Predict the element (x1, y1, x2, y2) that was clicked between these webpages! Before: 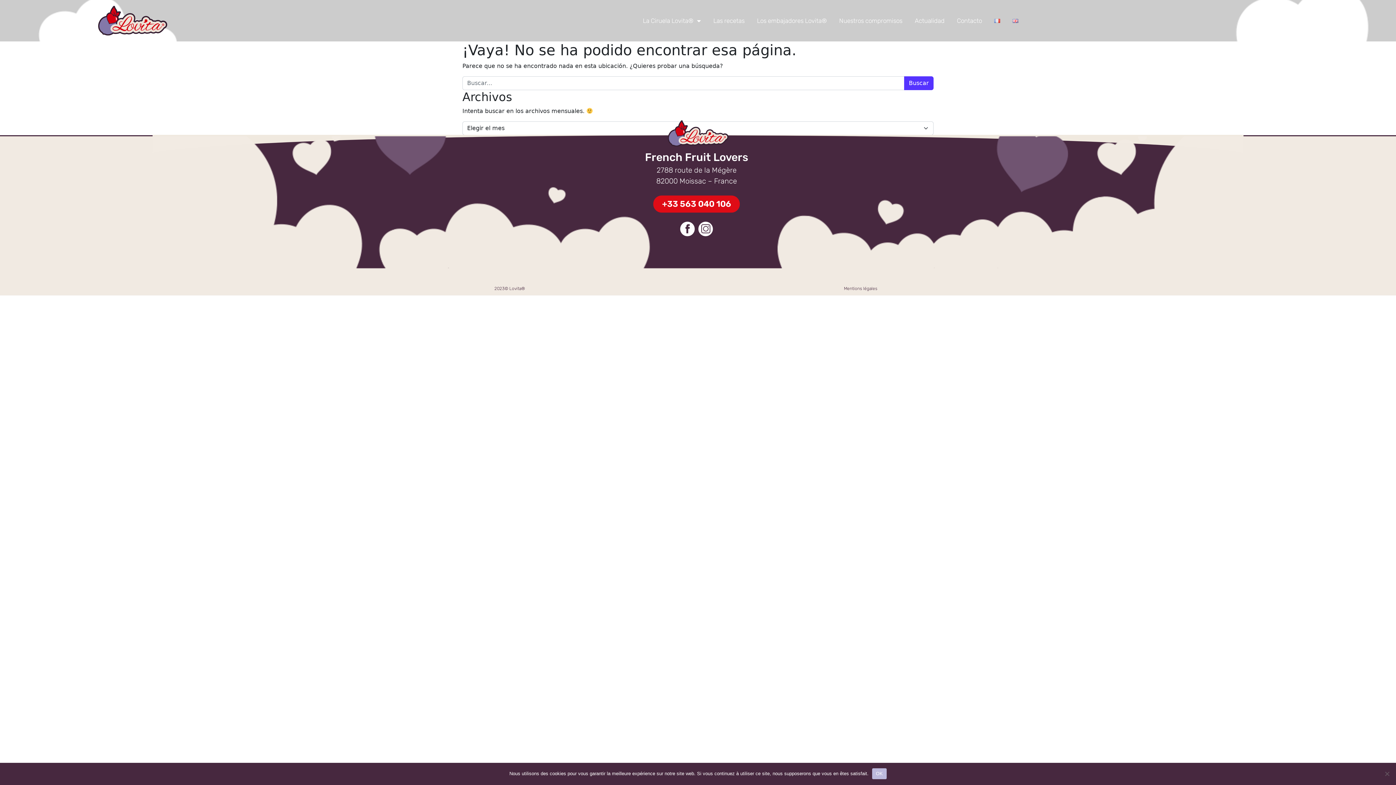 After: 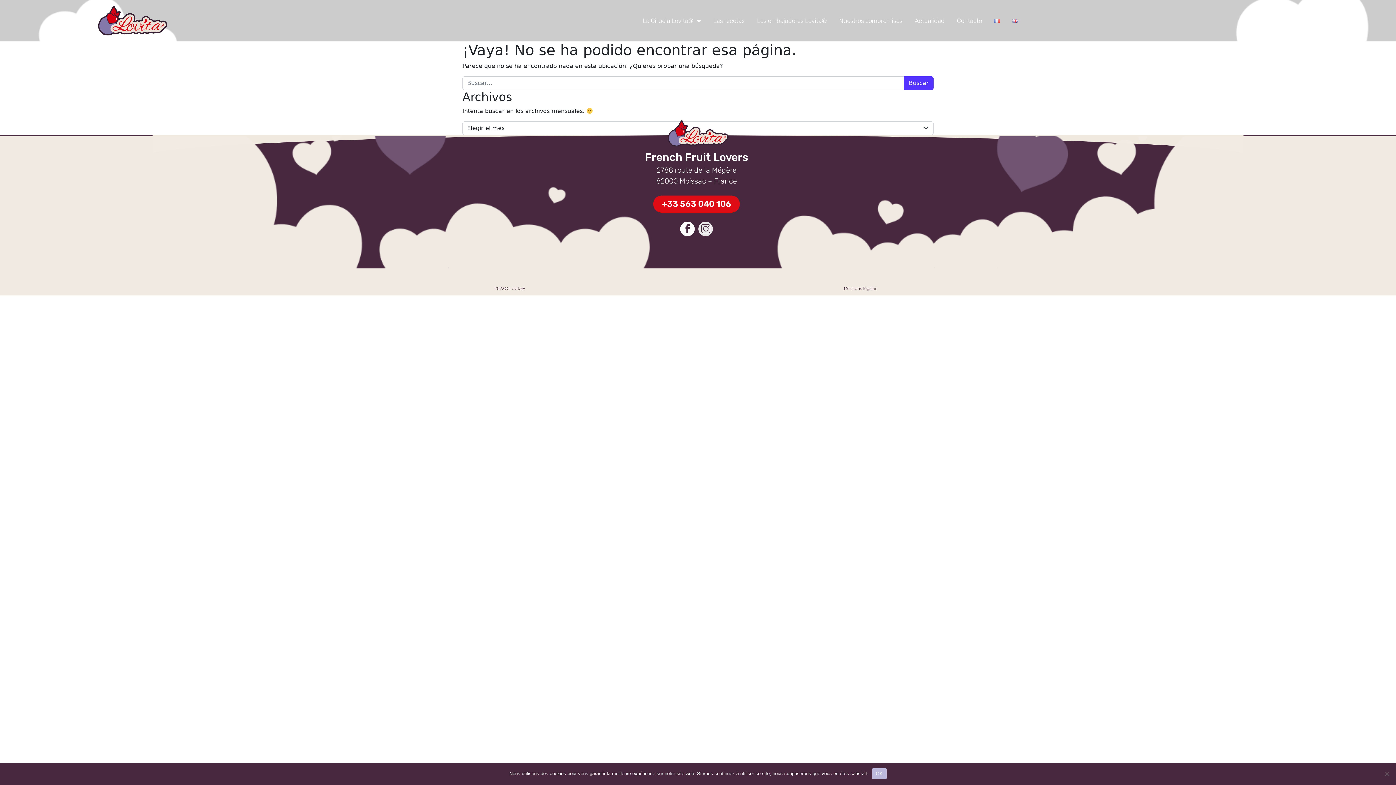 Action: bbox: (698, 221, 713, 236)